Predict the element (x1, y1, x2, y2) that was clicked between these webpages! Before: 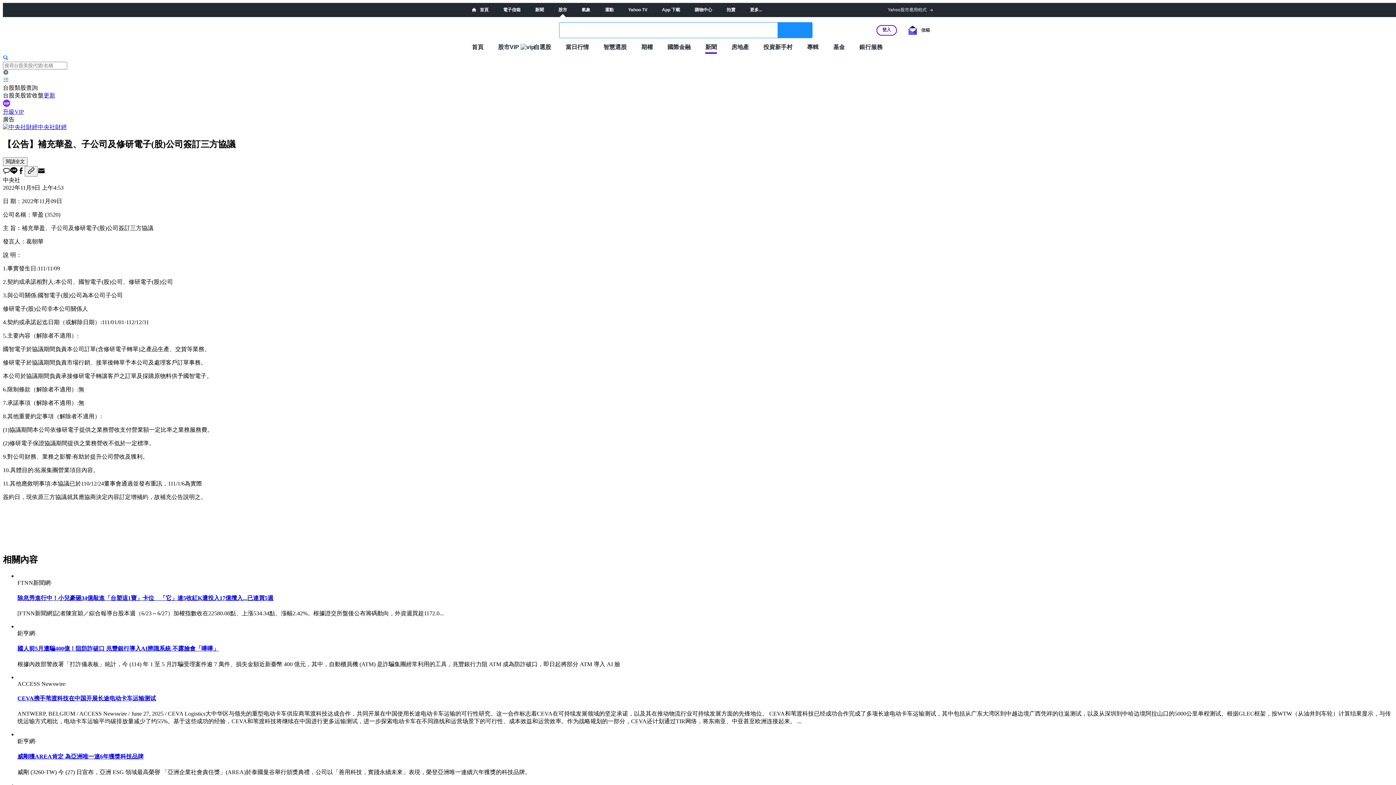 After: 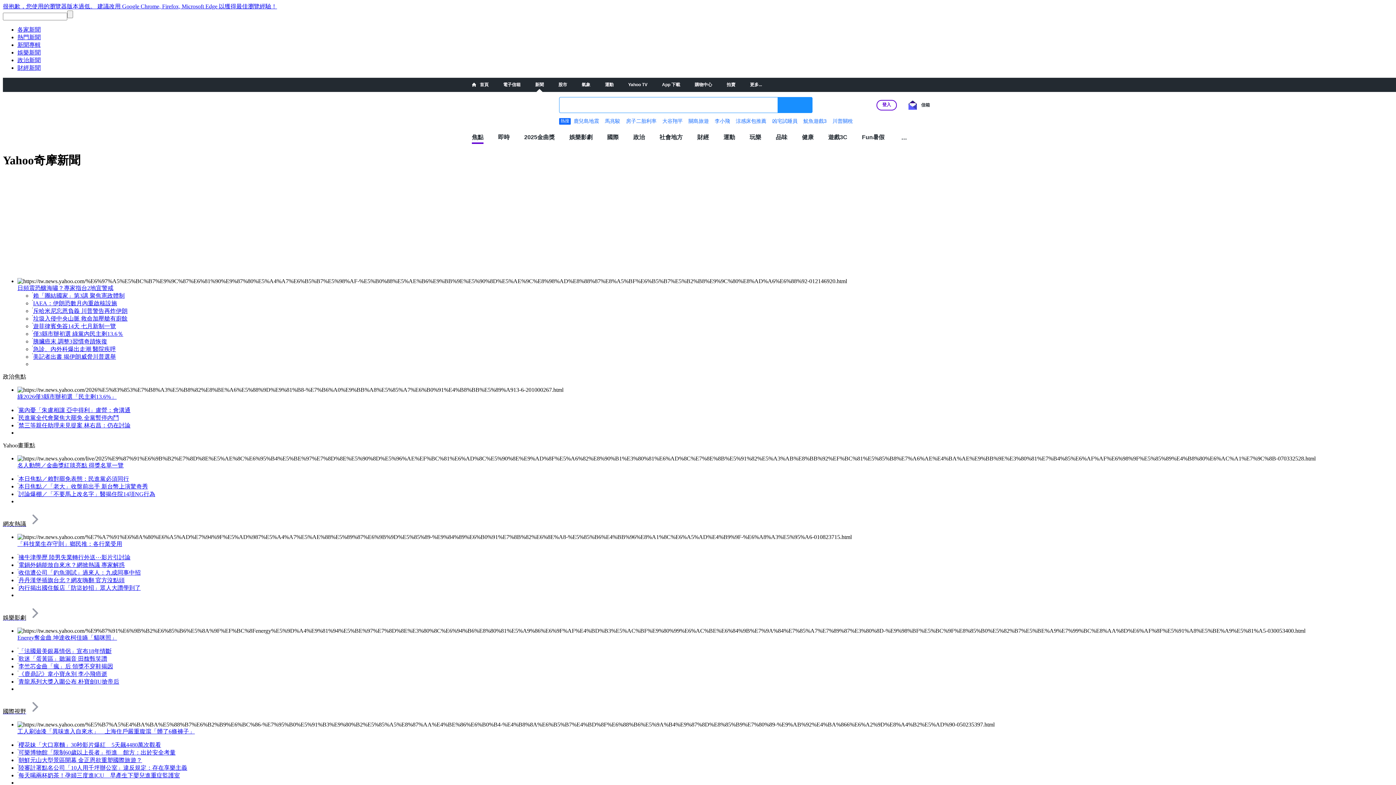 Action: bbox: (535, 7, 544, 12) label: 新聞